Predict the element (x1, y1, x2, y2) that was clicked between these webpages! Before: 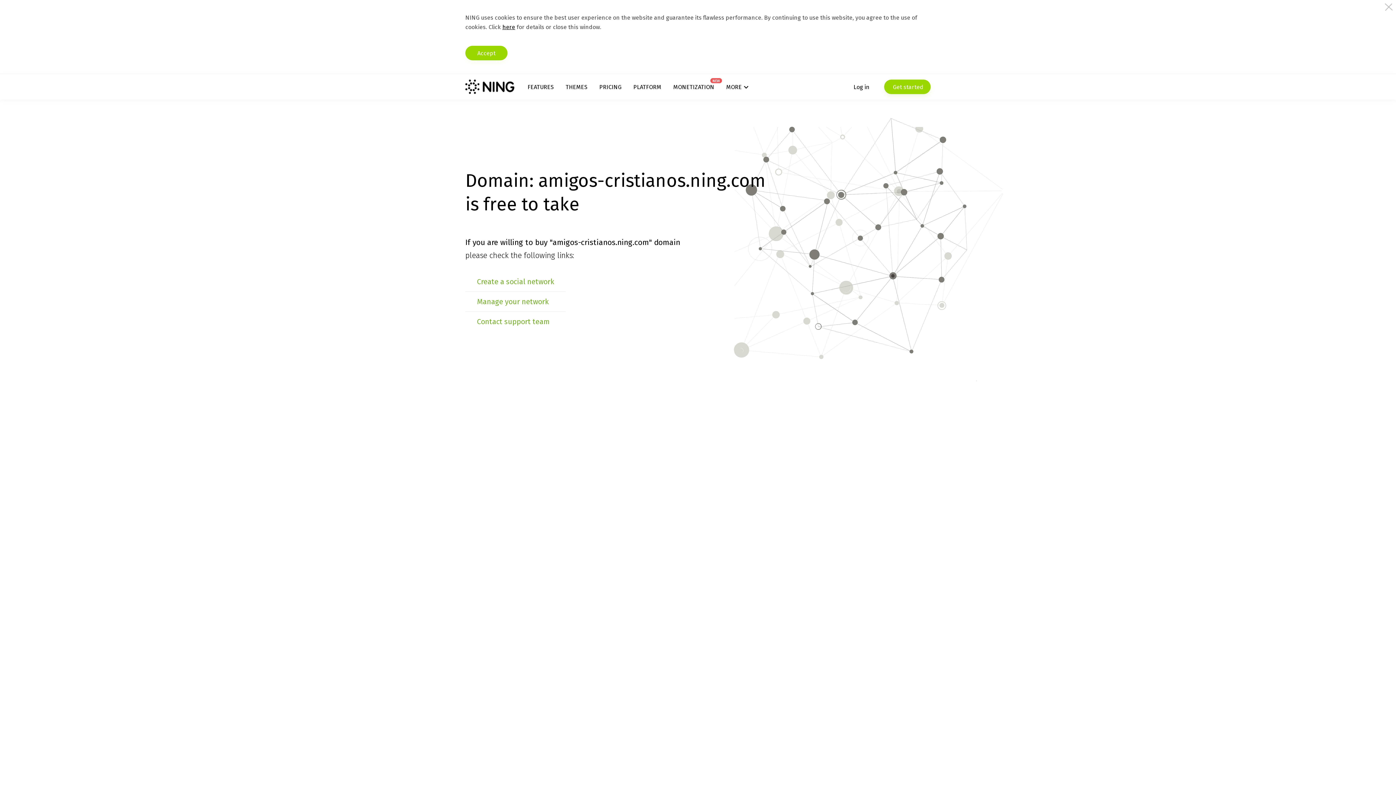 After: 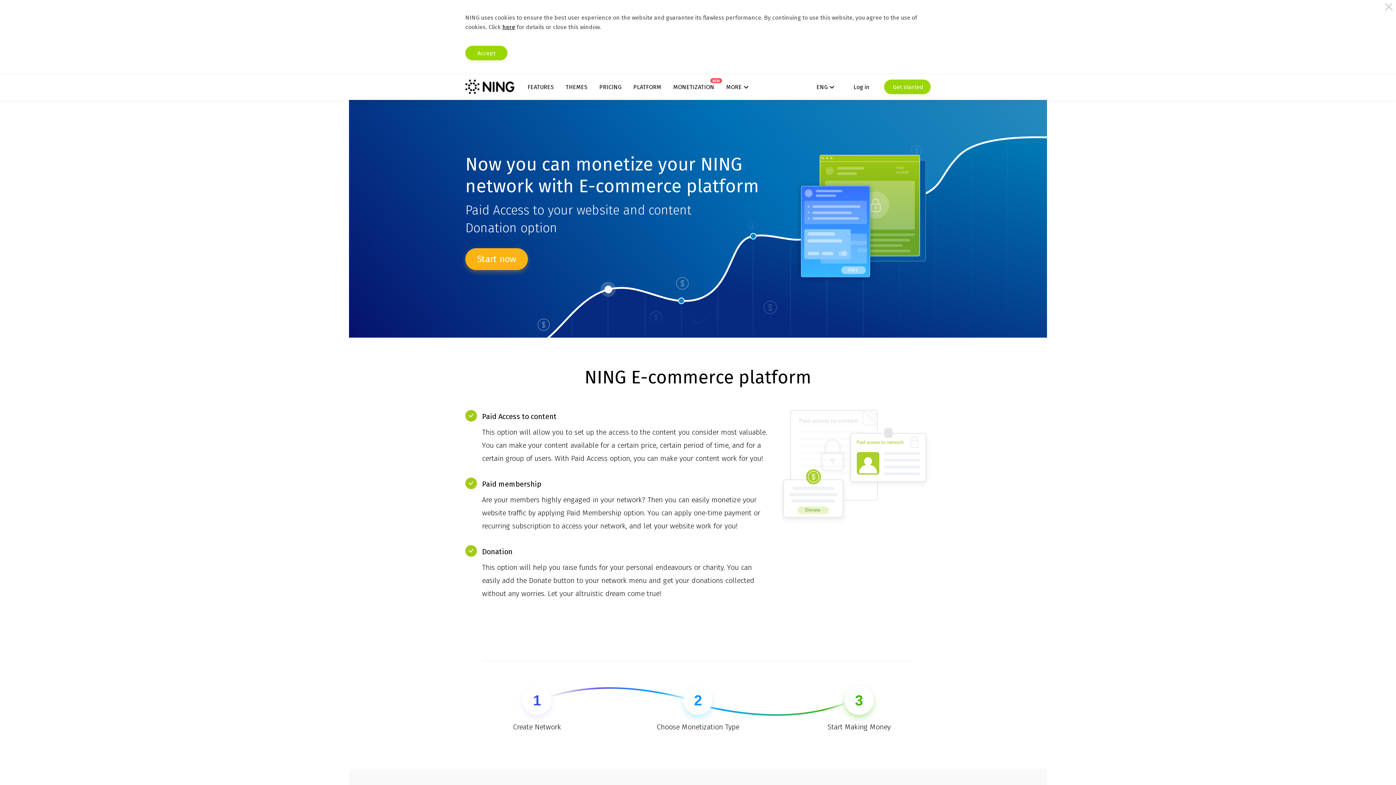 Action: bbox: (673, 83, 714, 90) label: MONETIZATION
NEW